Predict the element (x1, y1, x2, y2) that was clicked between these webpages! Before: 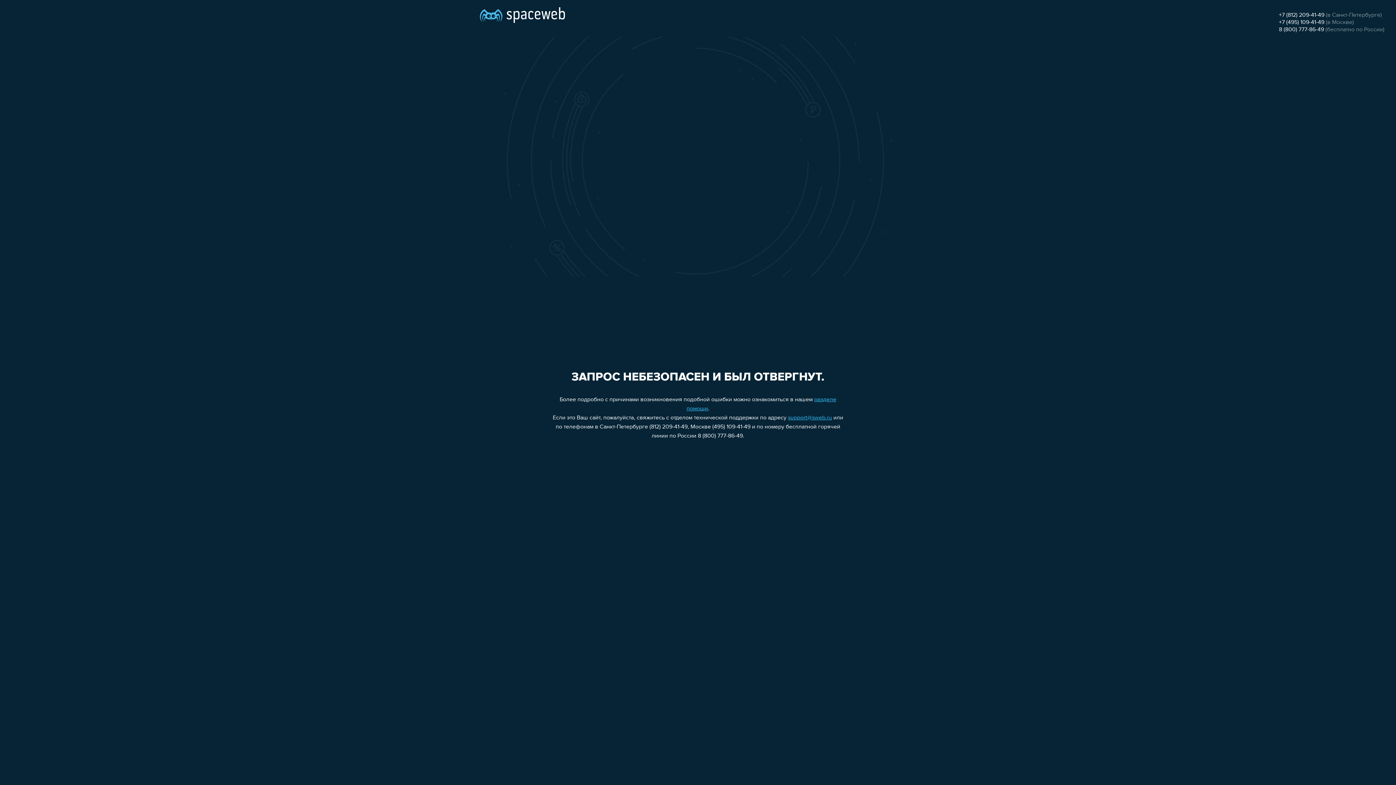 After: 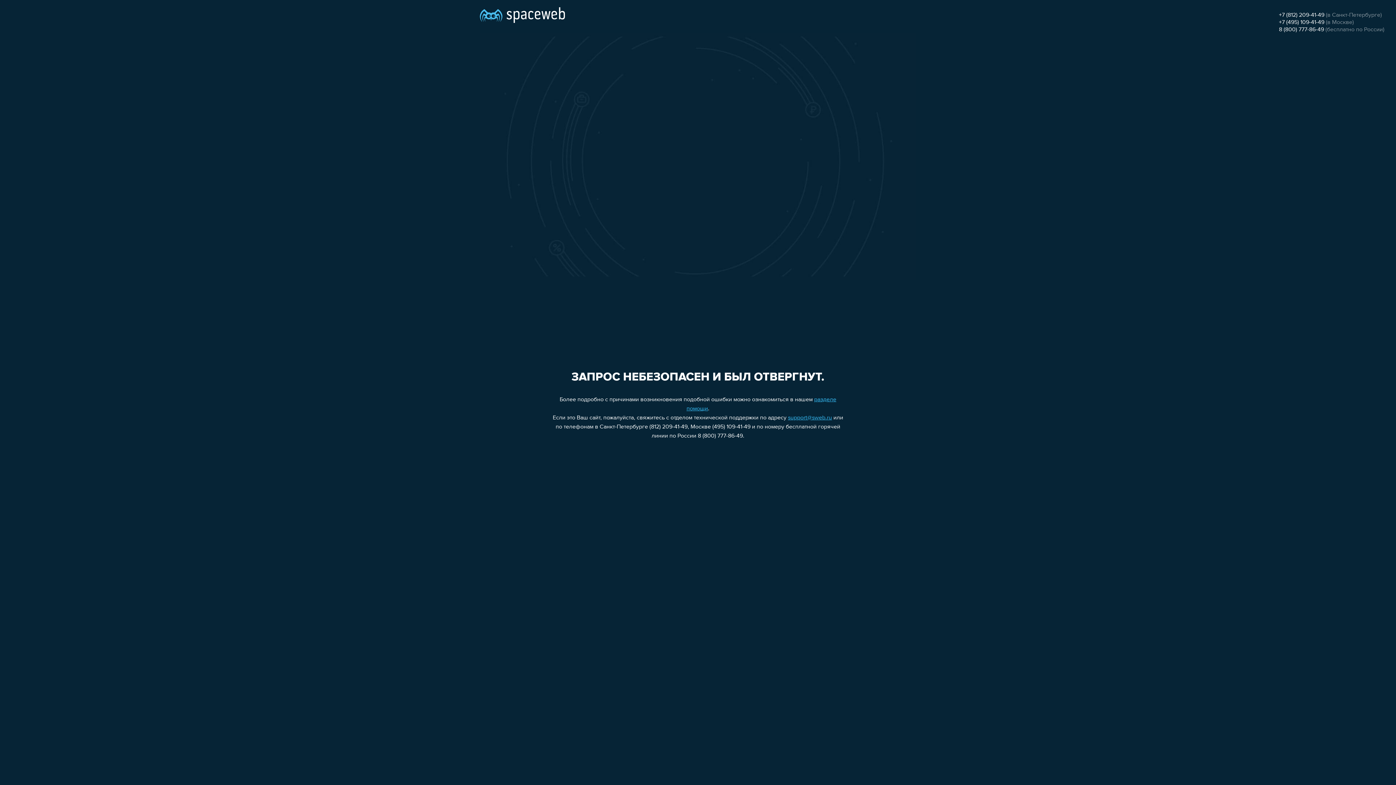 Action: bbox: (1279, 26, 1324, 32) label: 8 (800) 777-86-49